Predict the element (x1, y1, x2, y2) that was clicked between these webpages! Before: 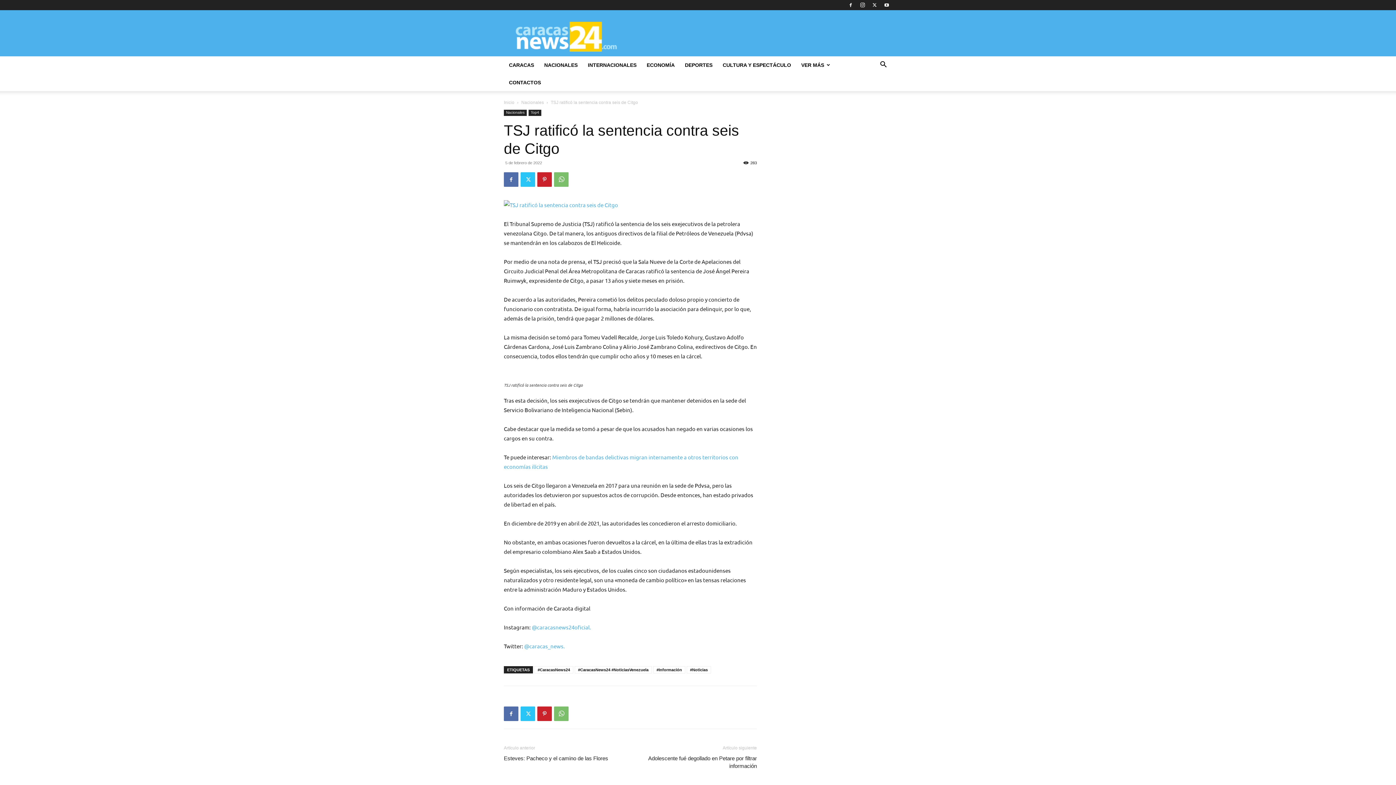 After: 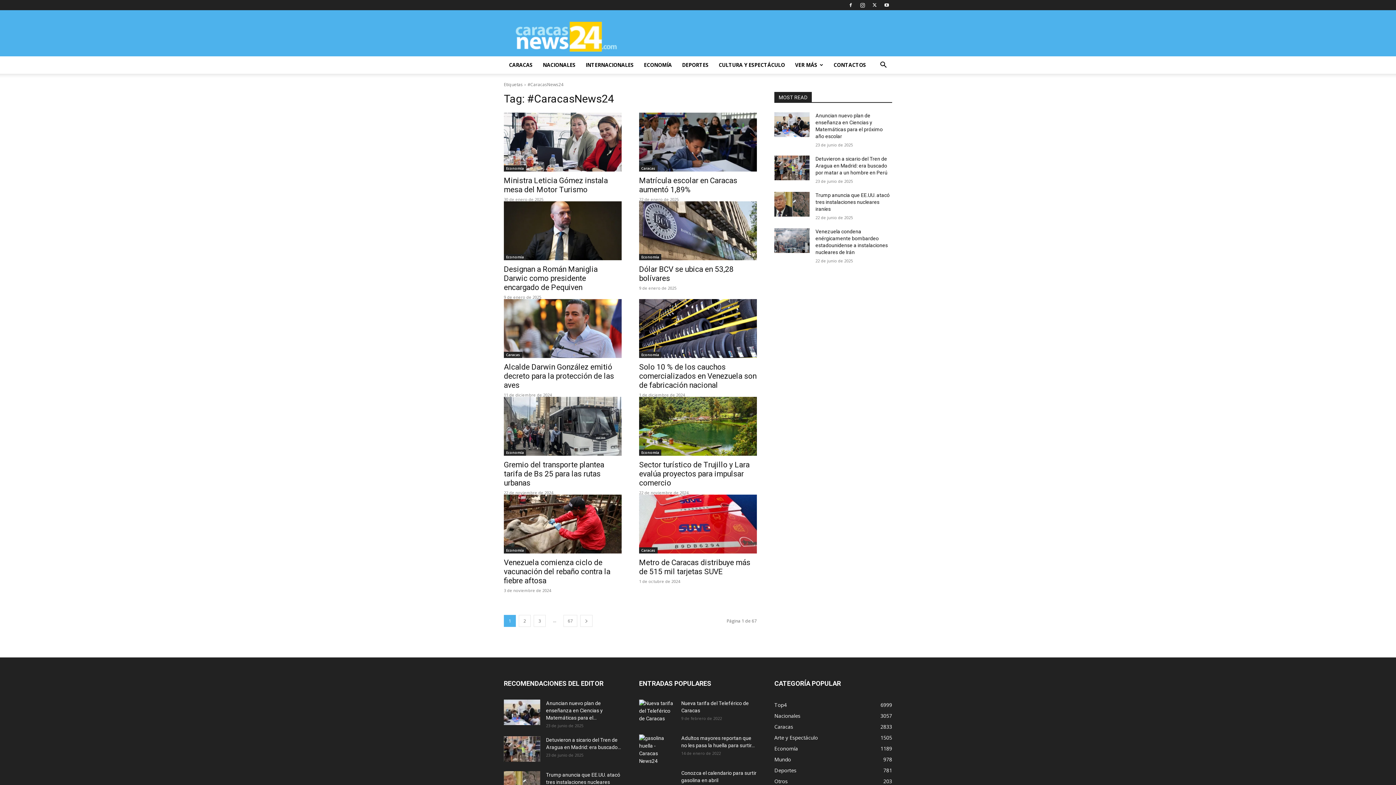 Action: bbox: (534, 666, 573, 673) label: #CaracasNews24